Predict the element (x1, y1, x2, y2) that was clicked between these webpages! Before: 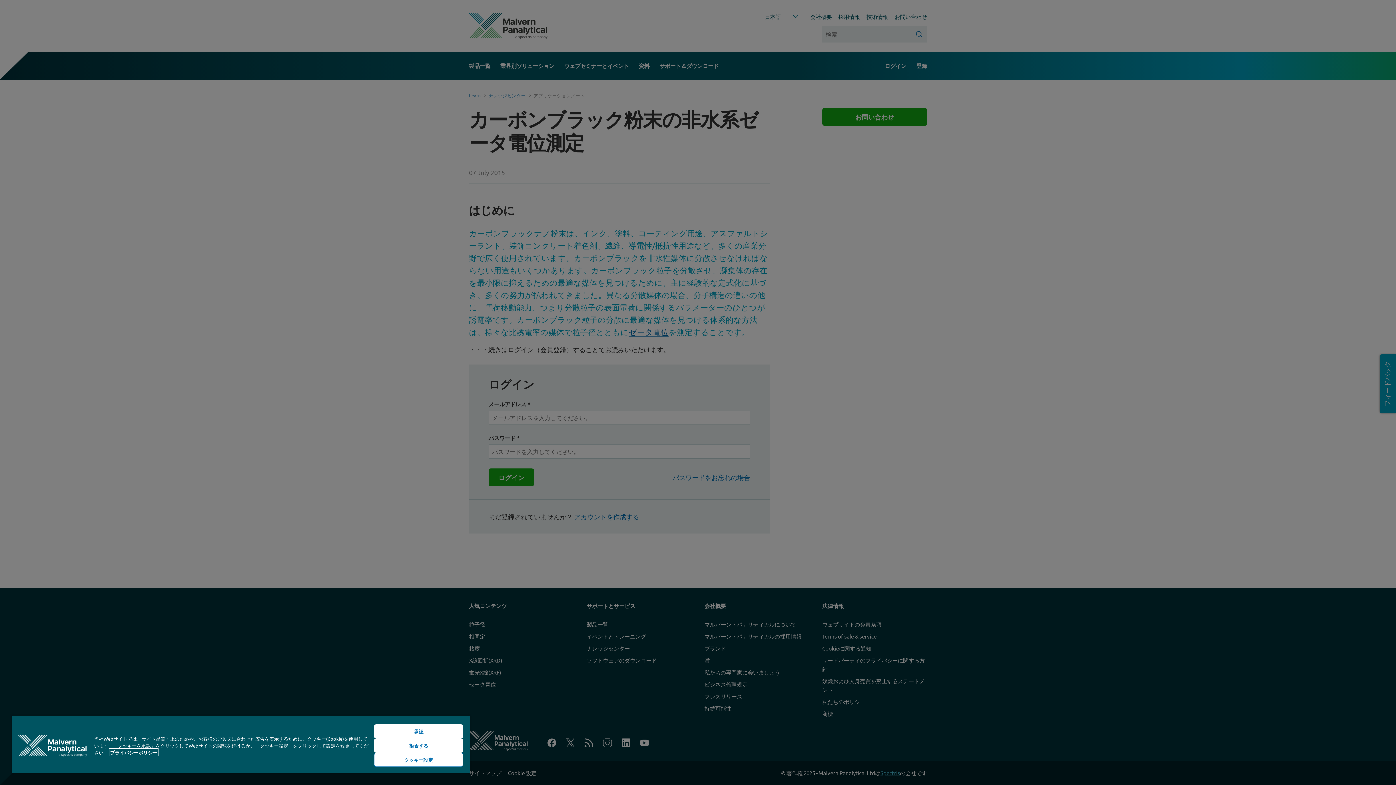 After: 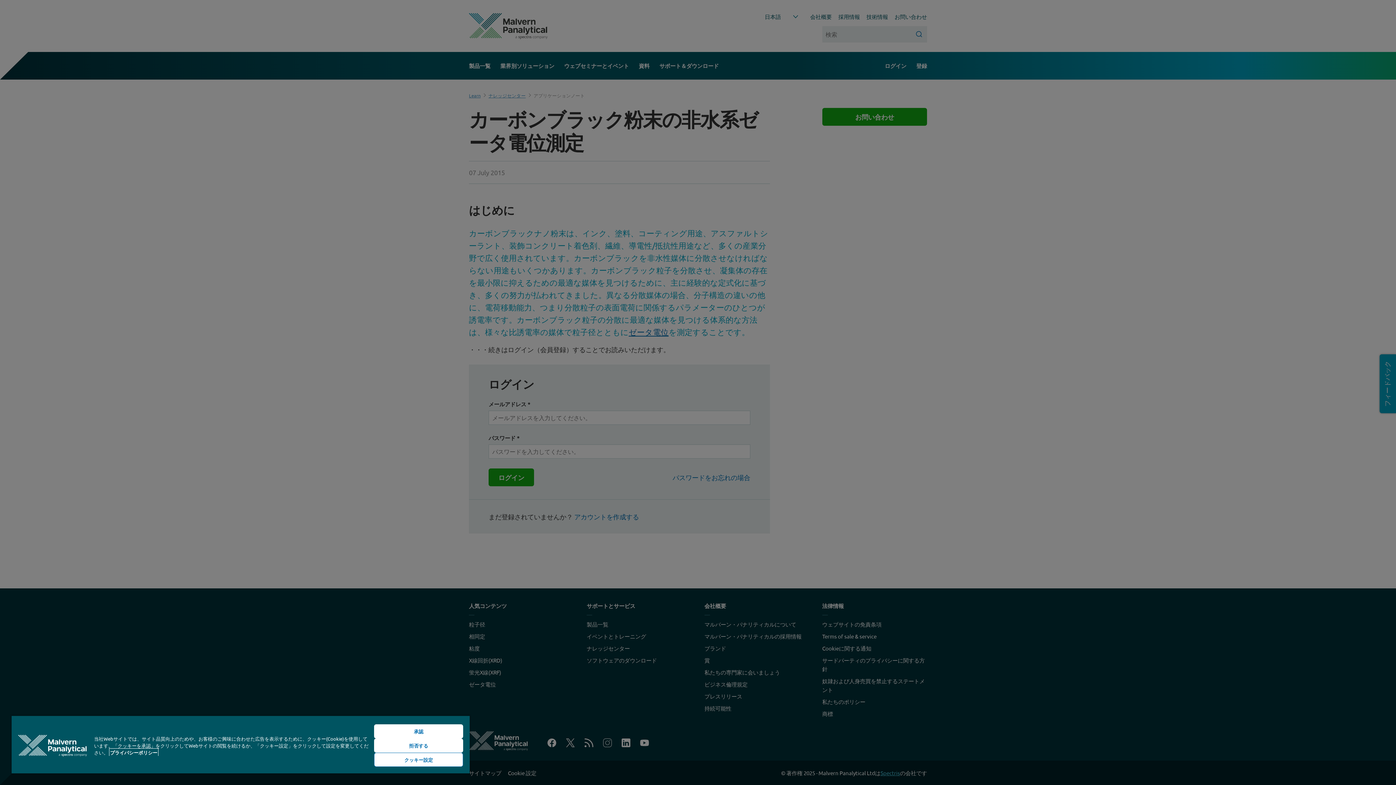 Action: label: あなたのプライバシーを守るための詳細設定, 新しいタブで開く bbox: (110, 749, 157, 756)